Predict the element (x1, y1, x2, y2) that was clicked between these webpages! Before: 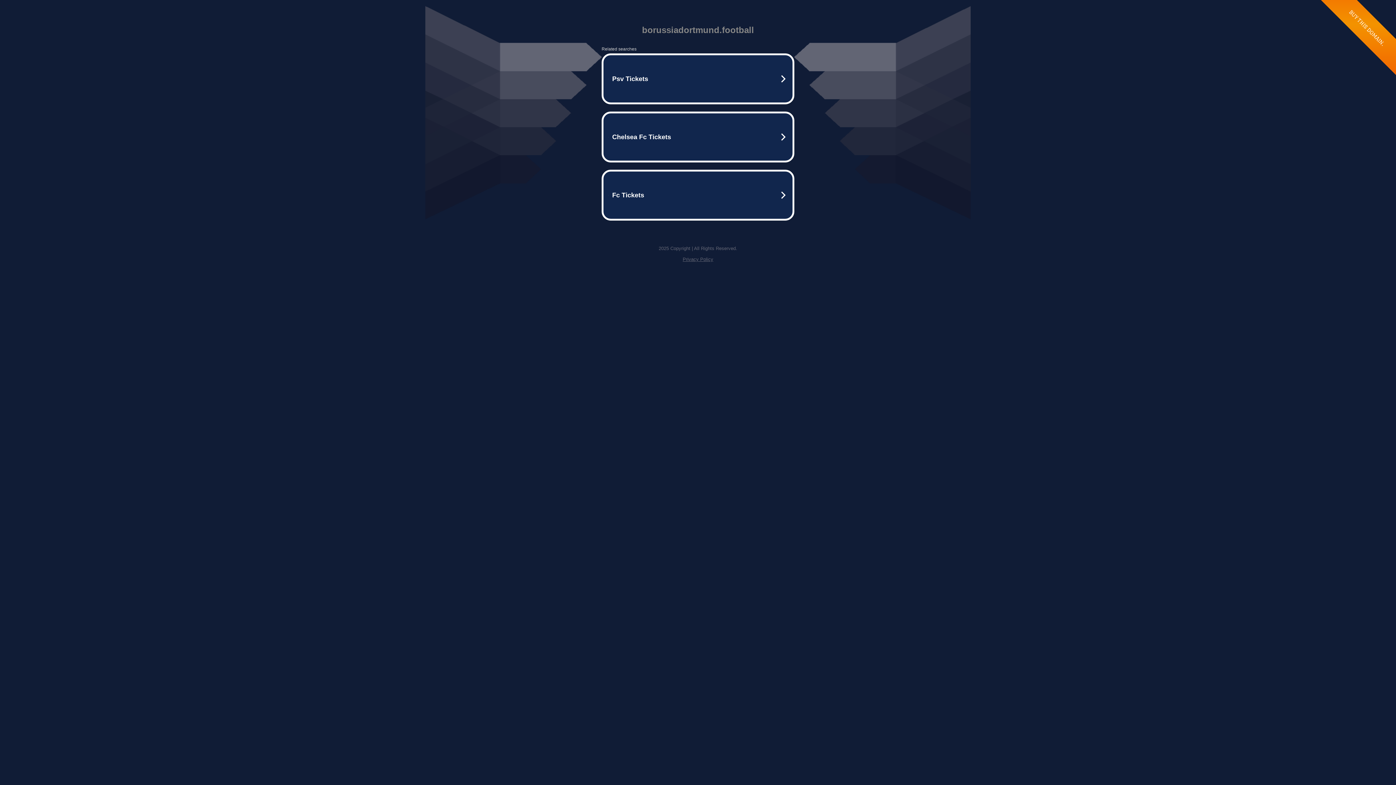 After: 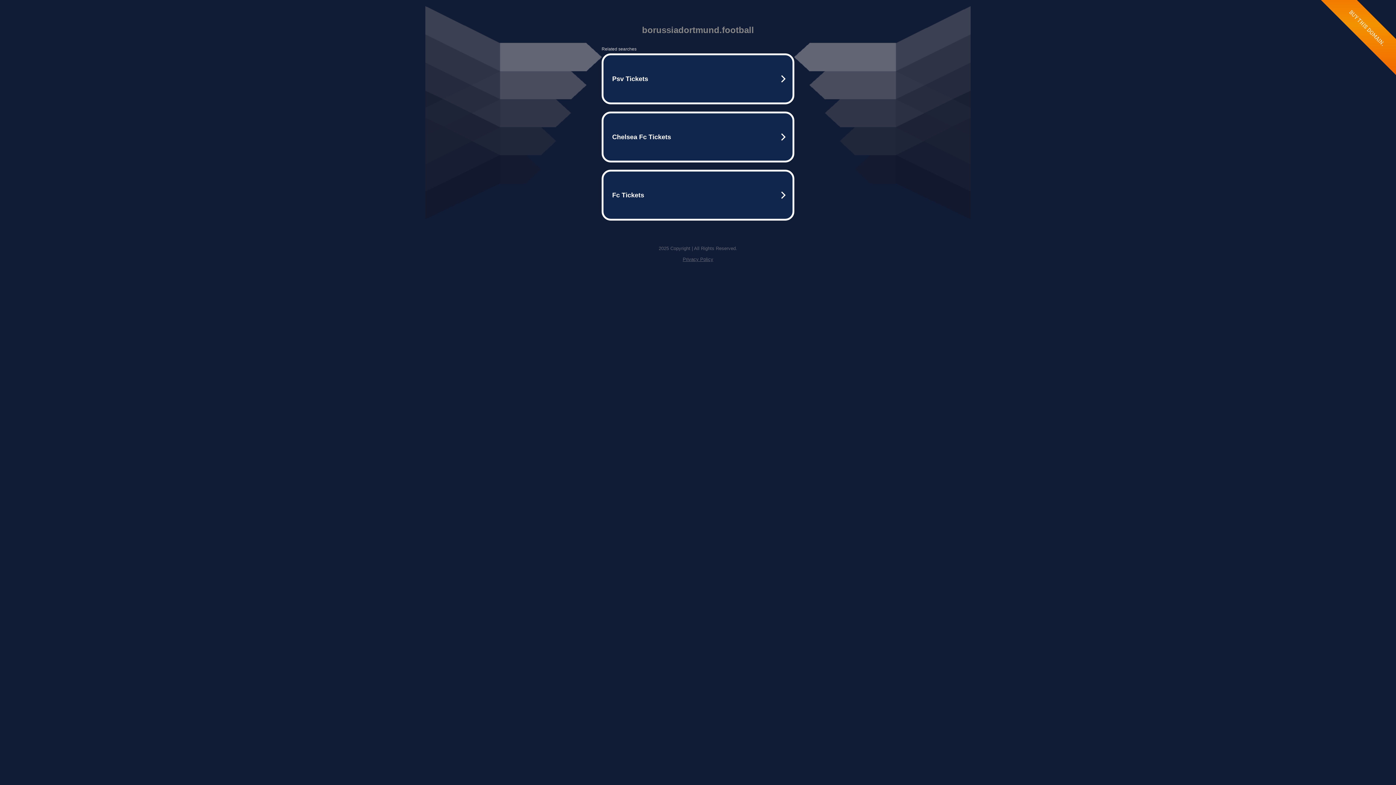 Action: label: Privacy Policy bbox: (682, 256, 713, 262)